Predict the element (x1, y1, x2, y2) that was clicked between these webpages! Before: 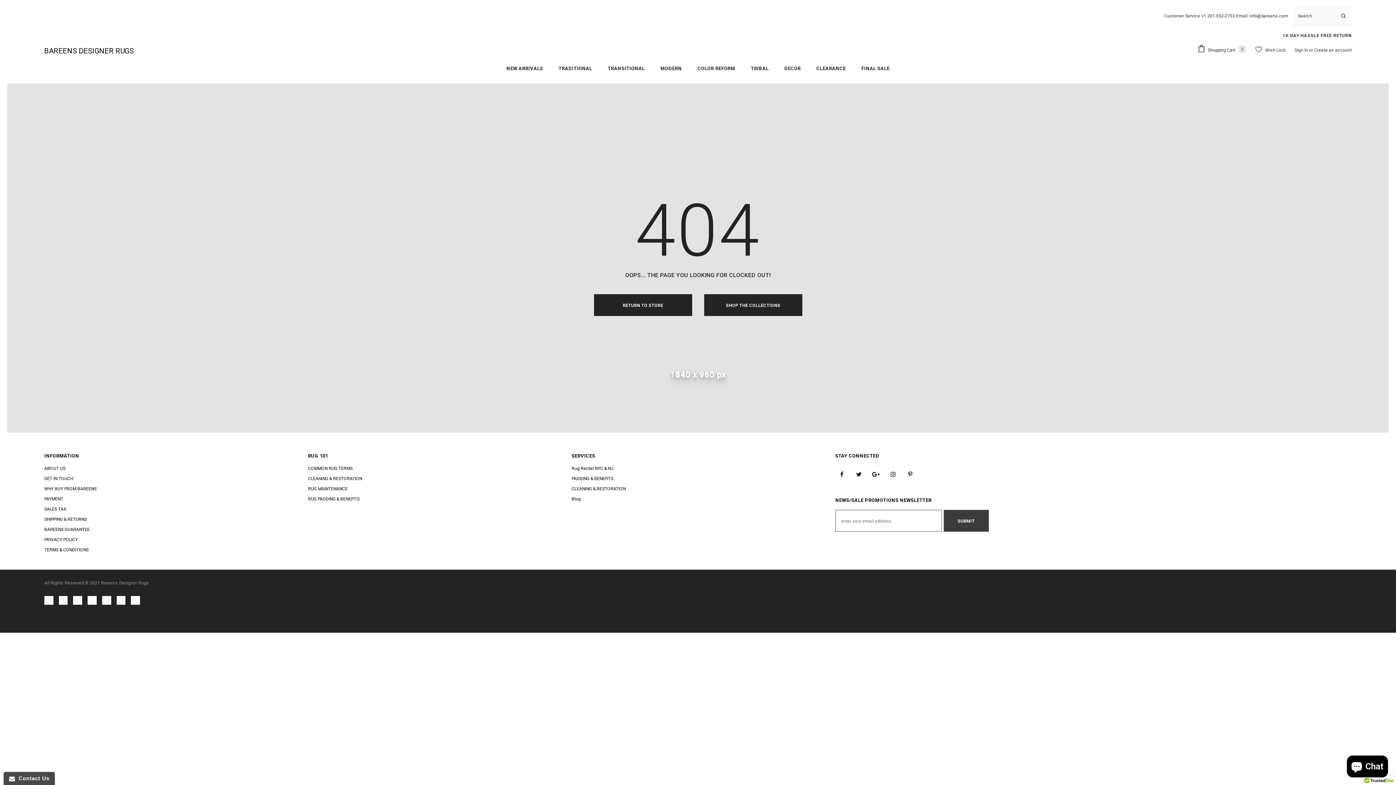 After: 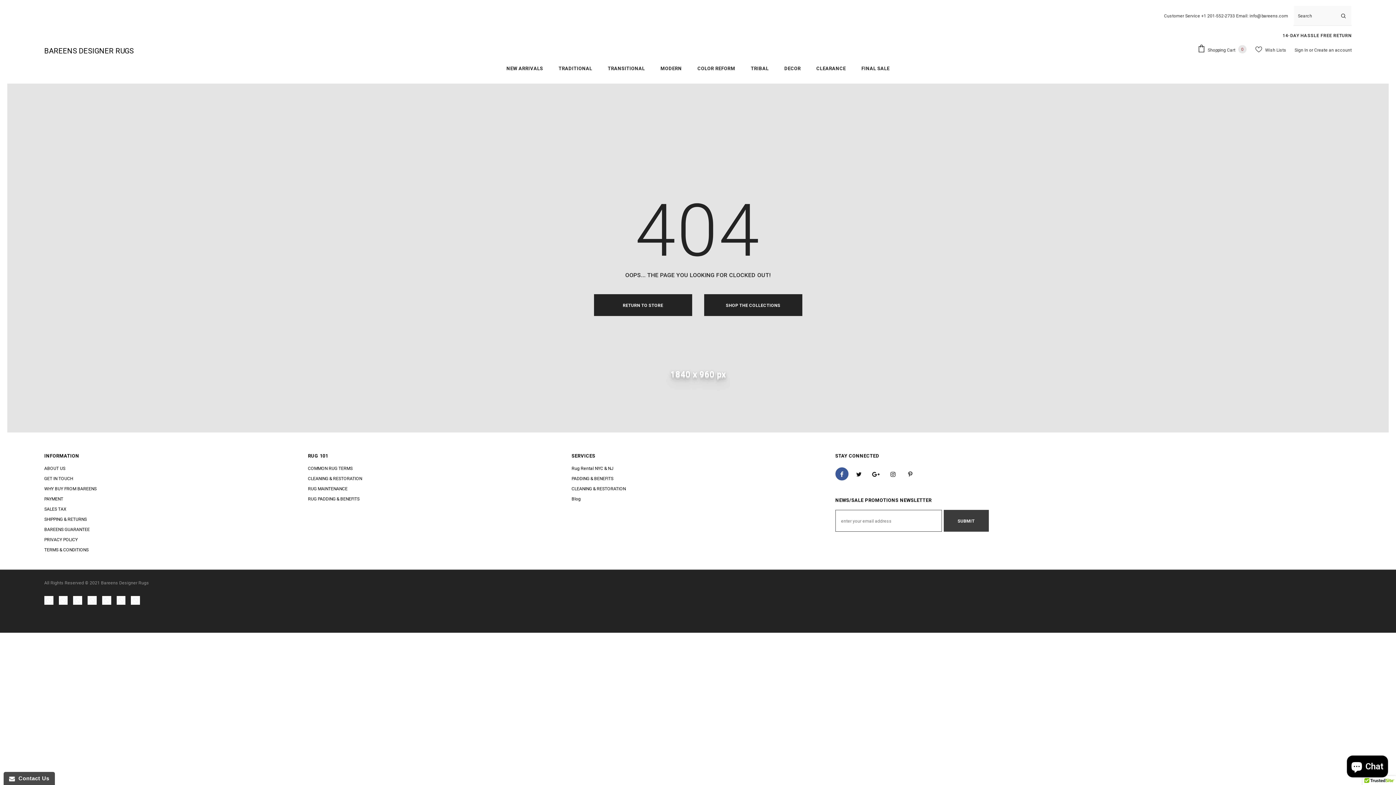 Action: bbox: (835, 467, 848, 480)